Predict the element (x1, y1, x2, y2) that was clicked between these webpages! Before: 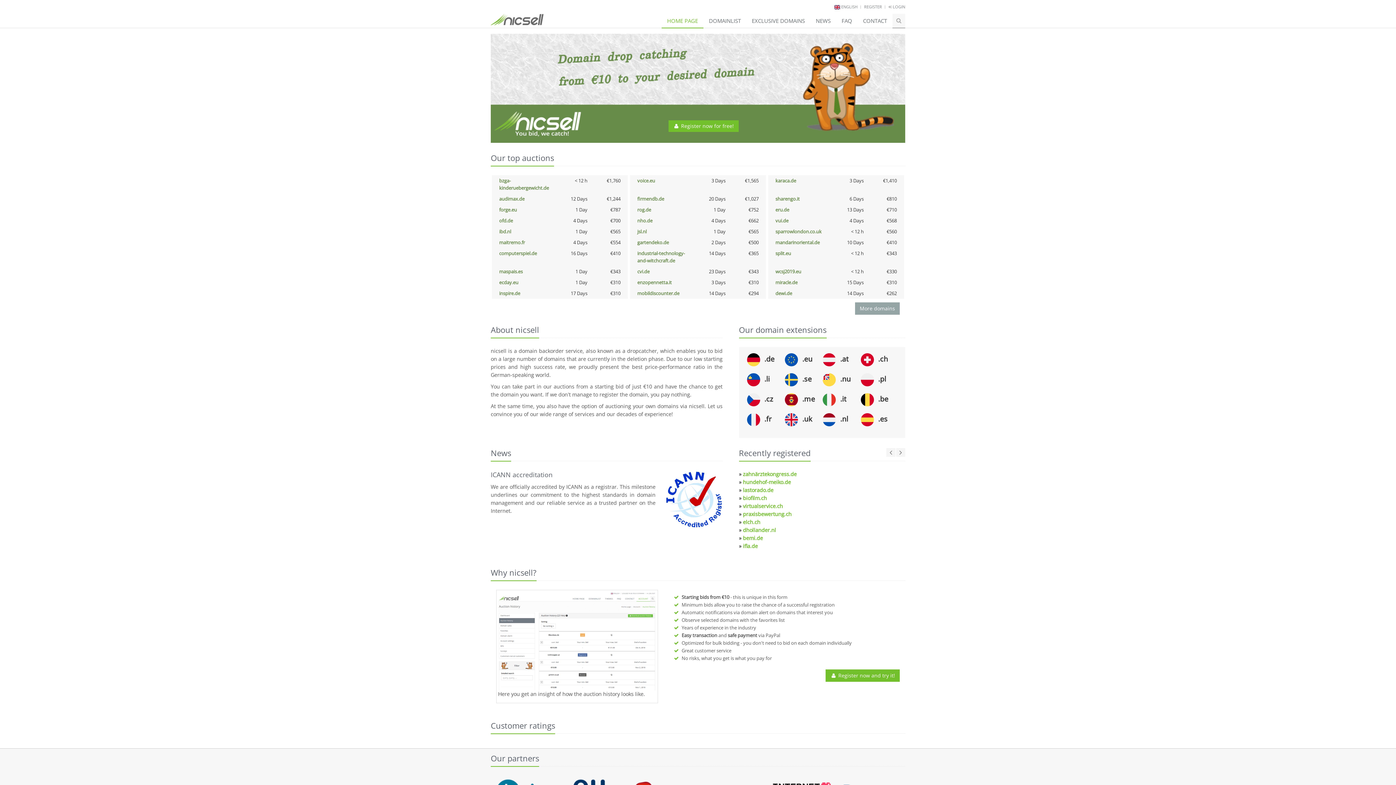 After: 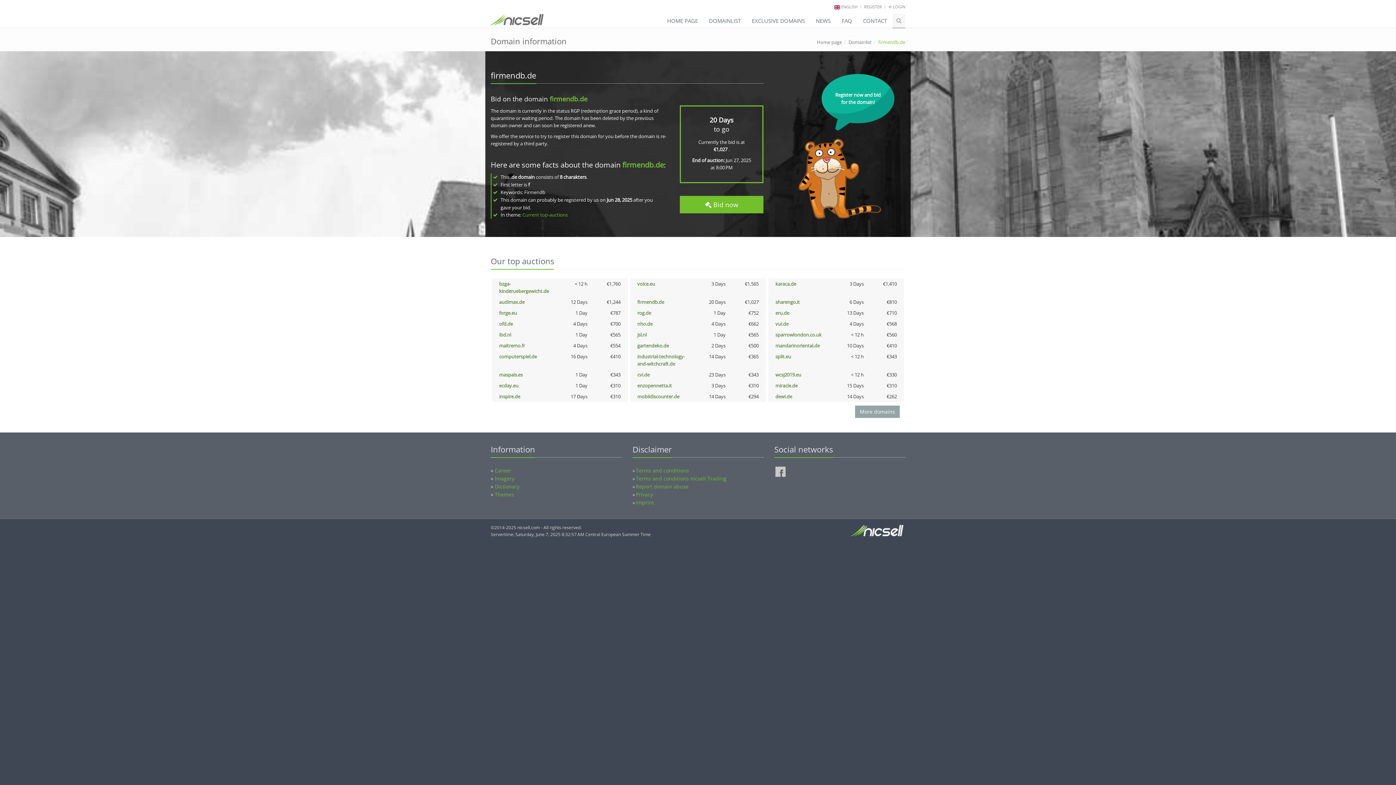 Action: label: firmendb.de bbox: (637, 195, 664, 202)